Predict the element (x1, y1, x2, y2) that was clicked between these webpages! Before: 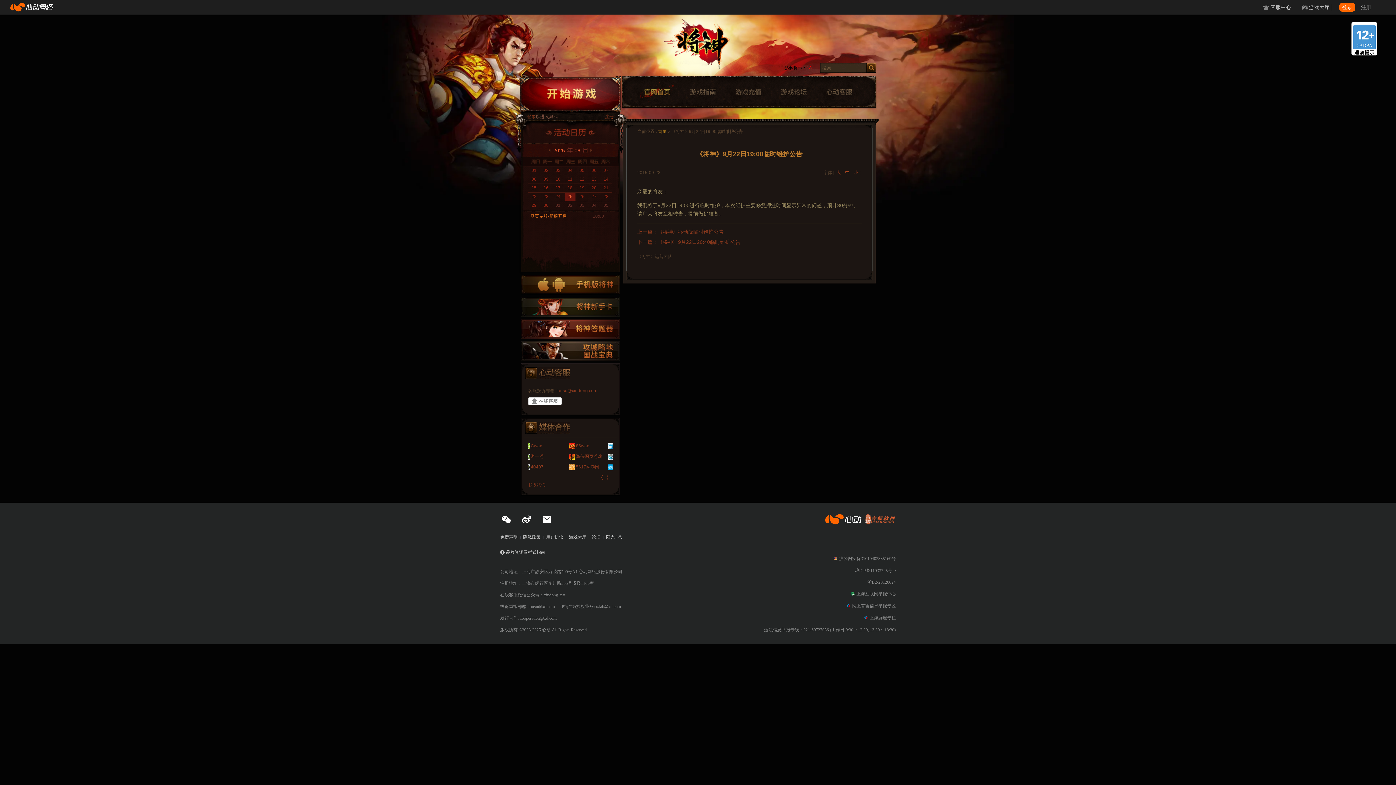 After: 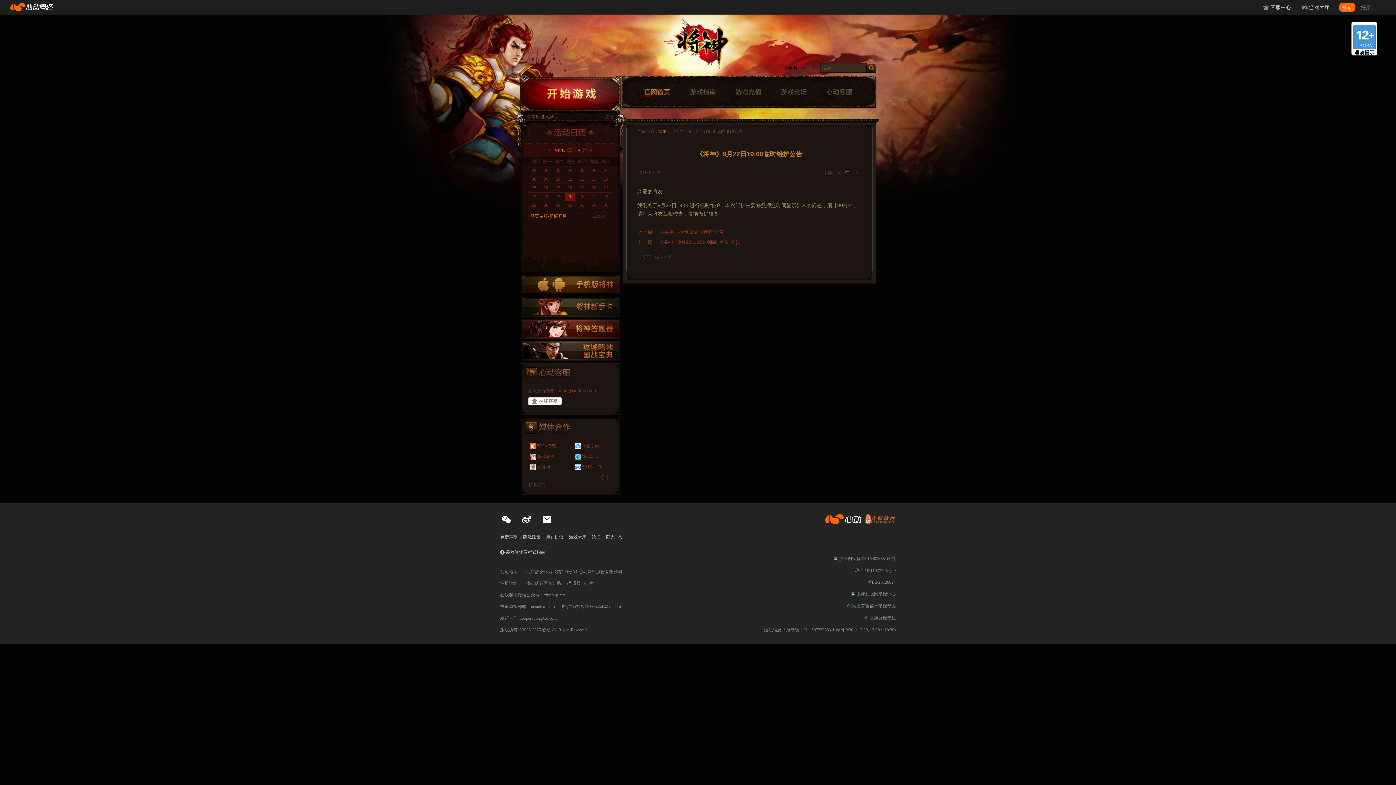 Action: bbox: (854, 567, 896, 574) label: 沪ICP备11033765号-9